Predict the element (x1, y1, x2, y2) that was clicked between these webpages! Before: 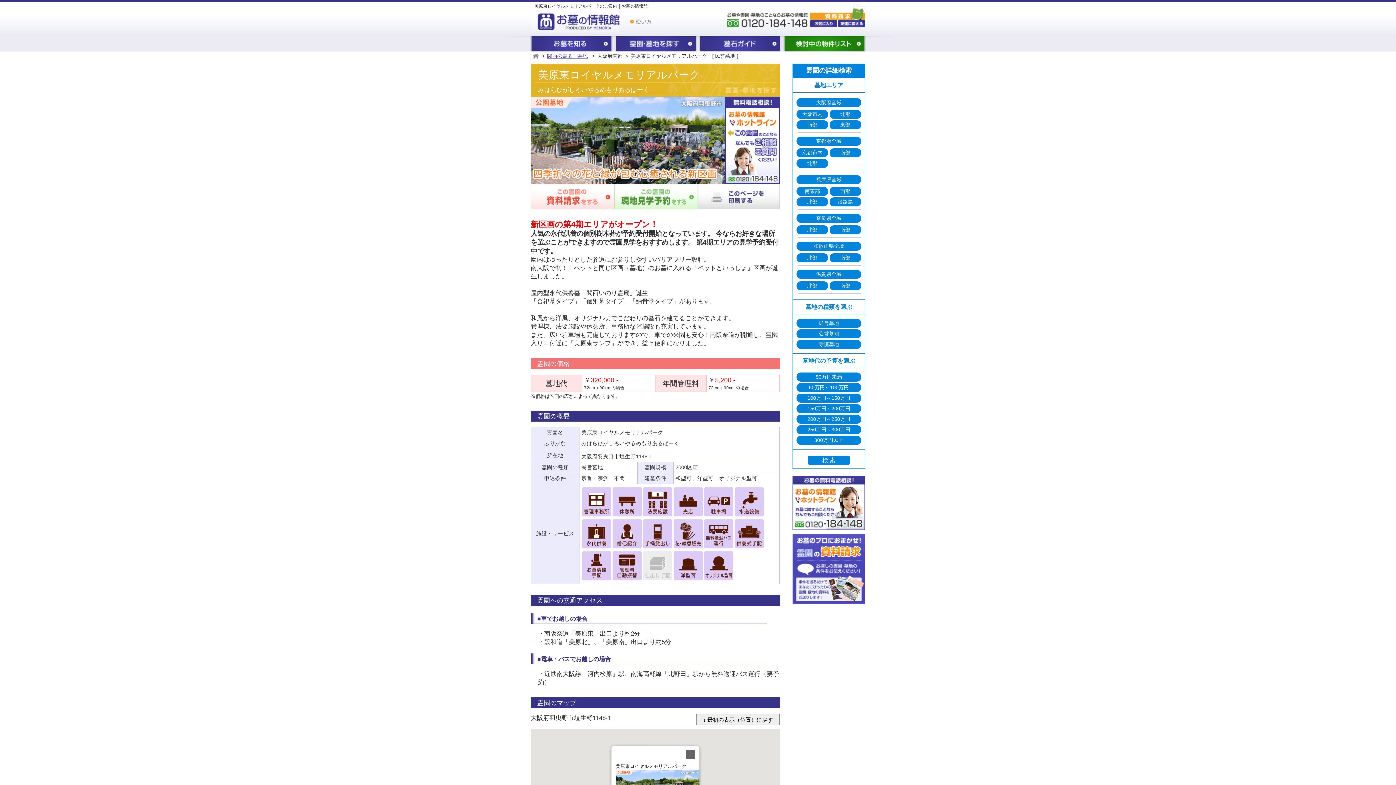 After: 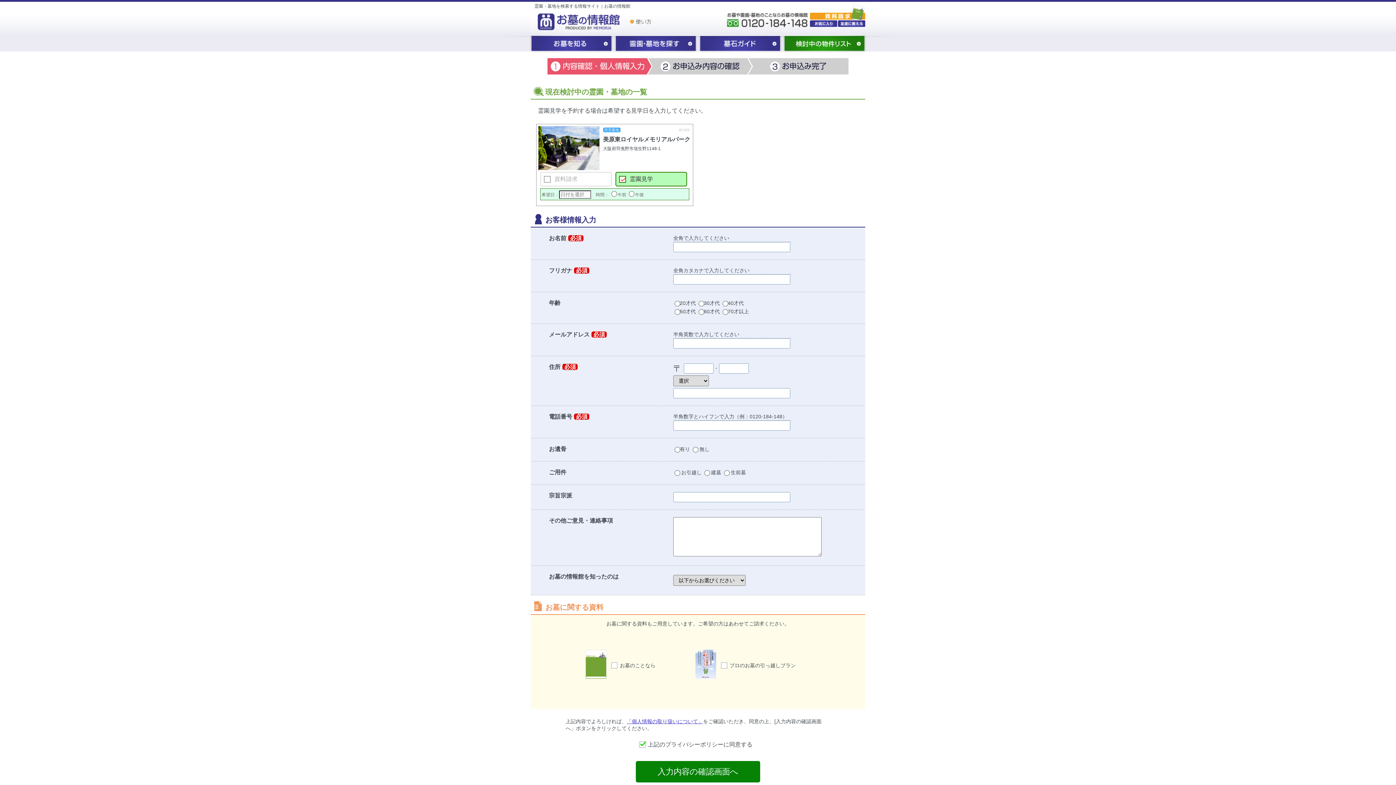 Action: bbox: (614, 202, 698, 209)